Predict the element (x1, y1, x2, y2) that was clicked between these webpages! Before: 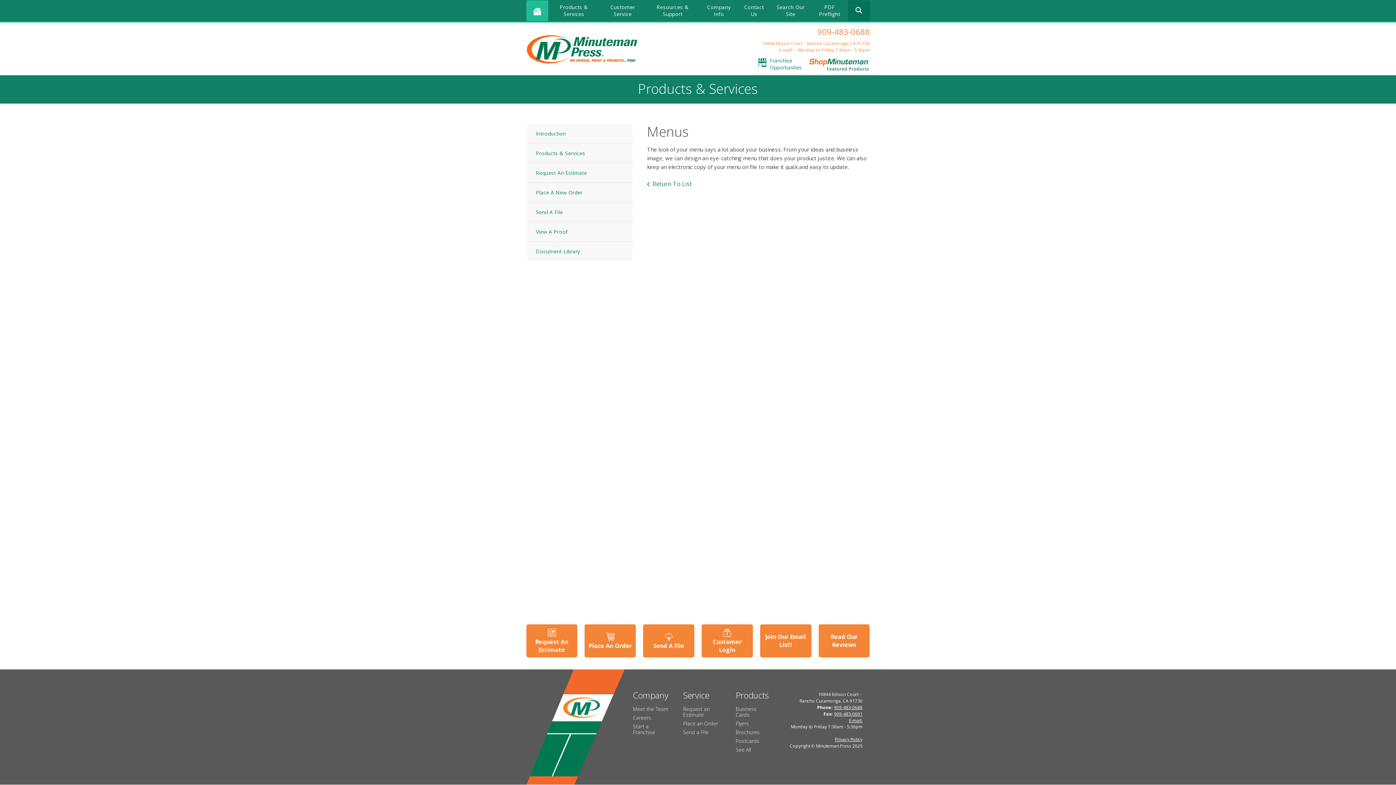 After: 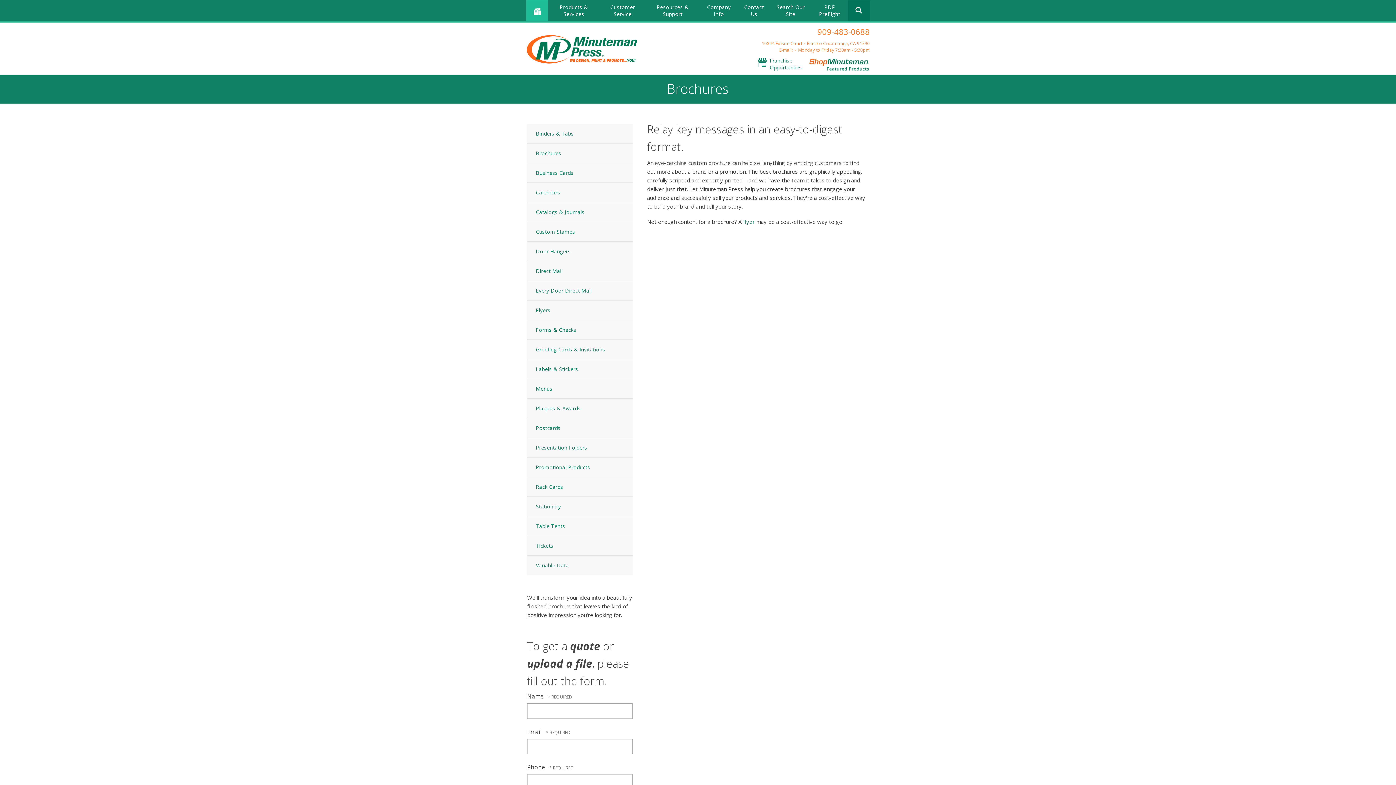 Action: bbox: (735, 729, 759, 736) label: Brochures